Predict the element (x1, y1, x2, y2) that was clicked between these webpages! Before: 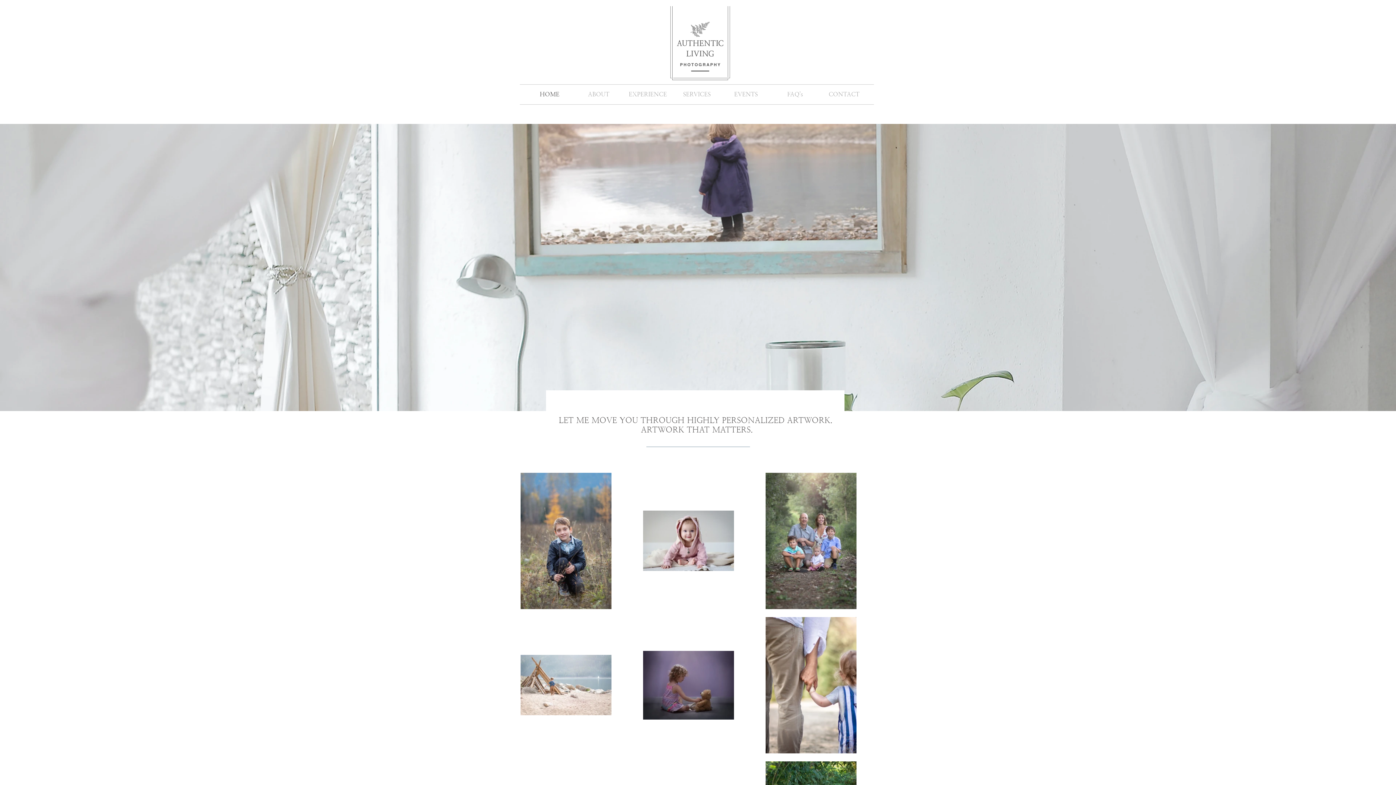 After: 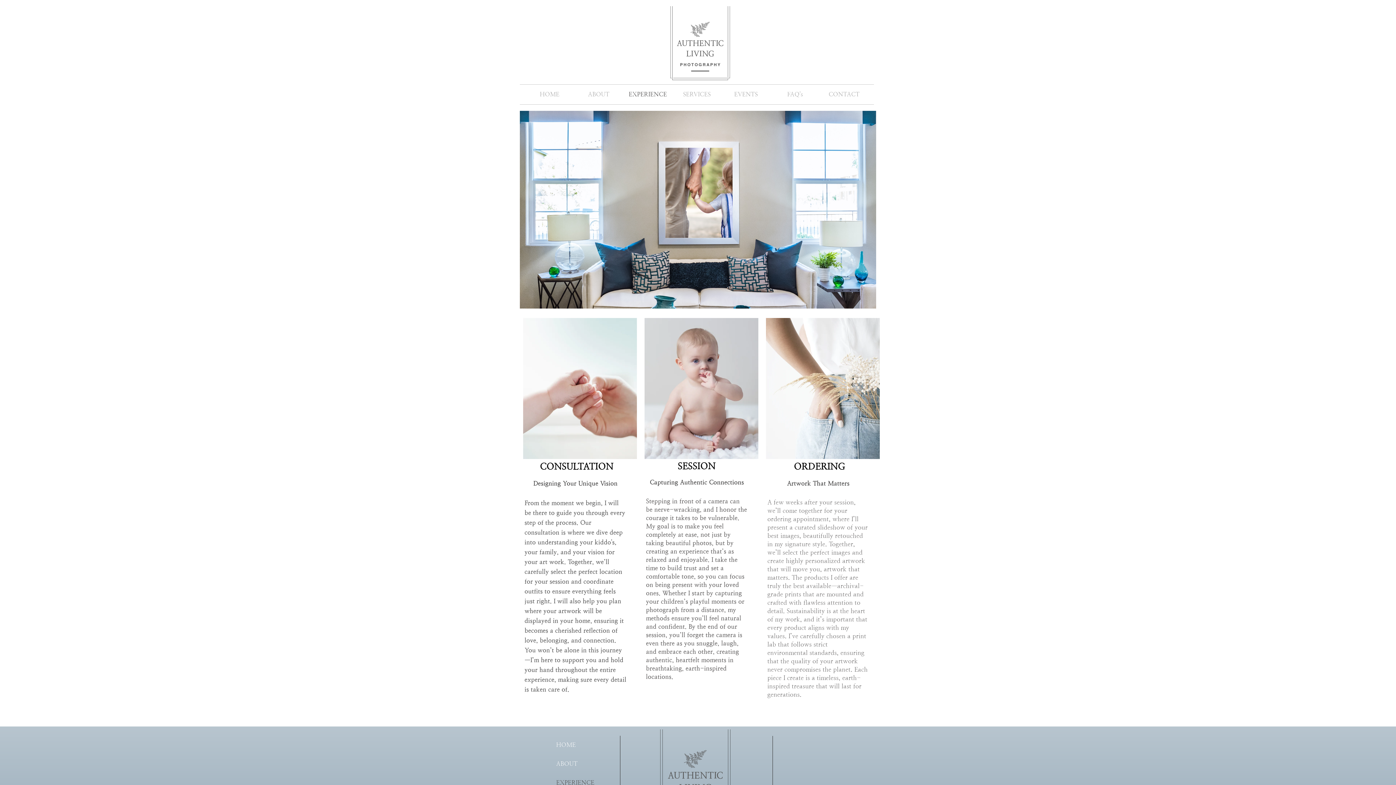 Action: bbox: (623, 84, 672, 104) label: EXPERIENCE